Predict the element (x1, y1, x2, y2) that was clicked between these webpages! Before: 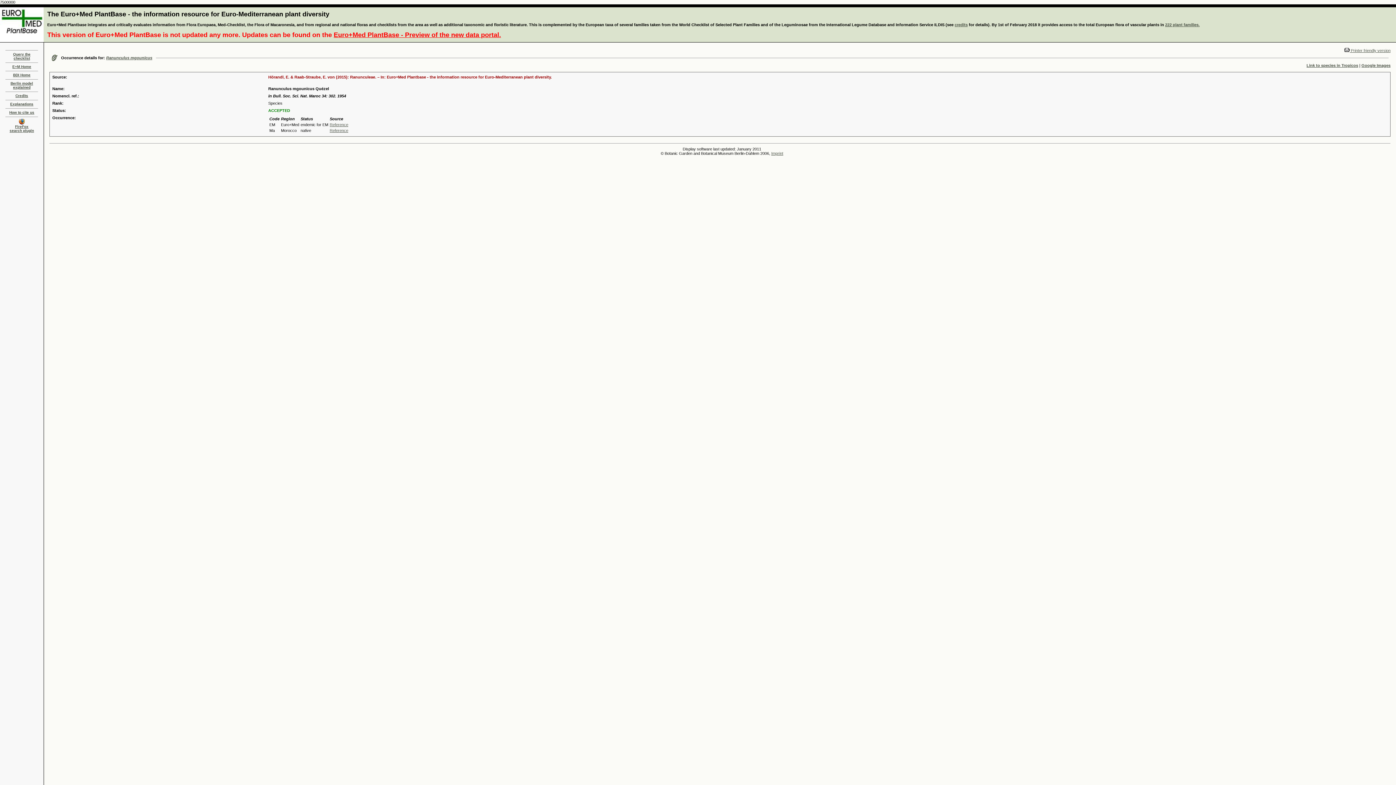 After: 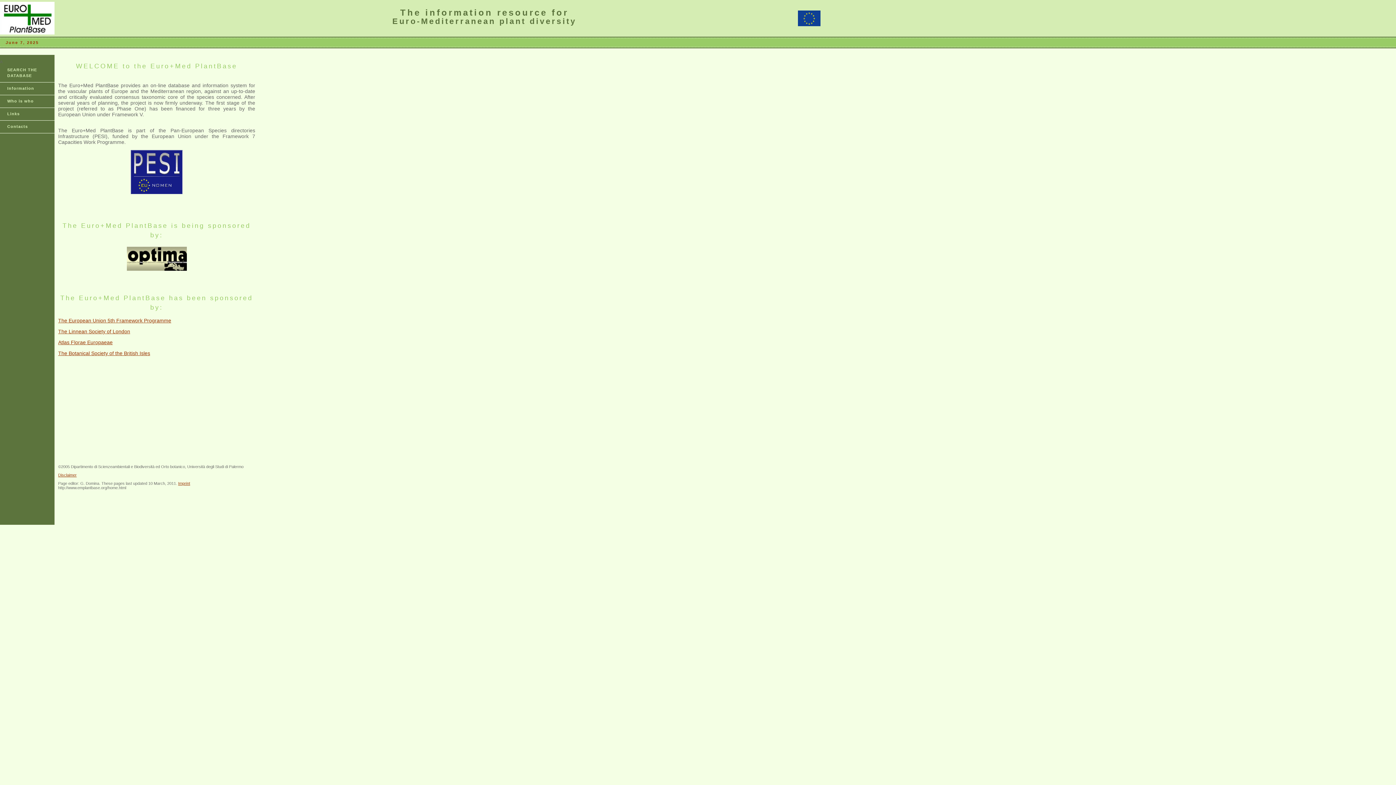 Action: label: E+M Home bbox: (12, 64, 31, 68)